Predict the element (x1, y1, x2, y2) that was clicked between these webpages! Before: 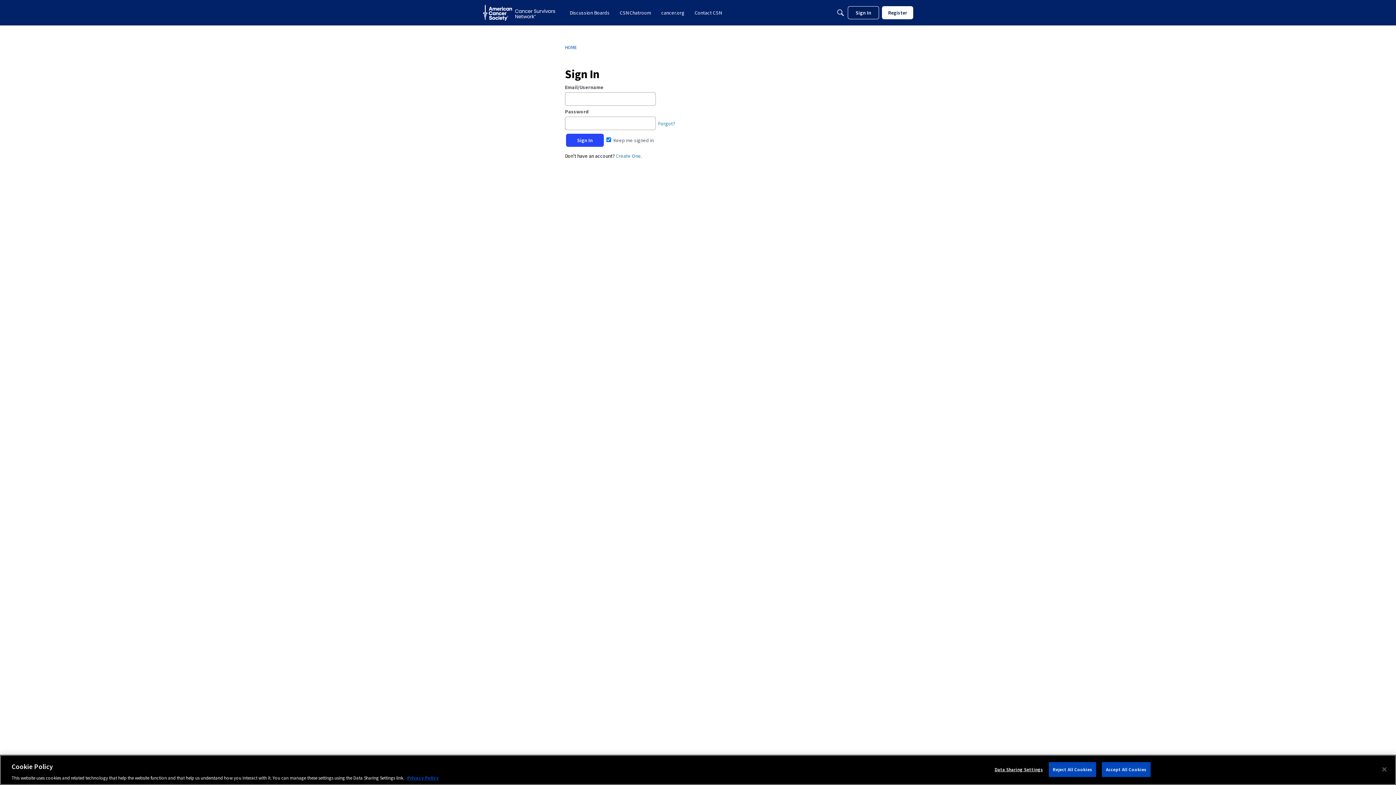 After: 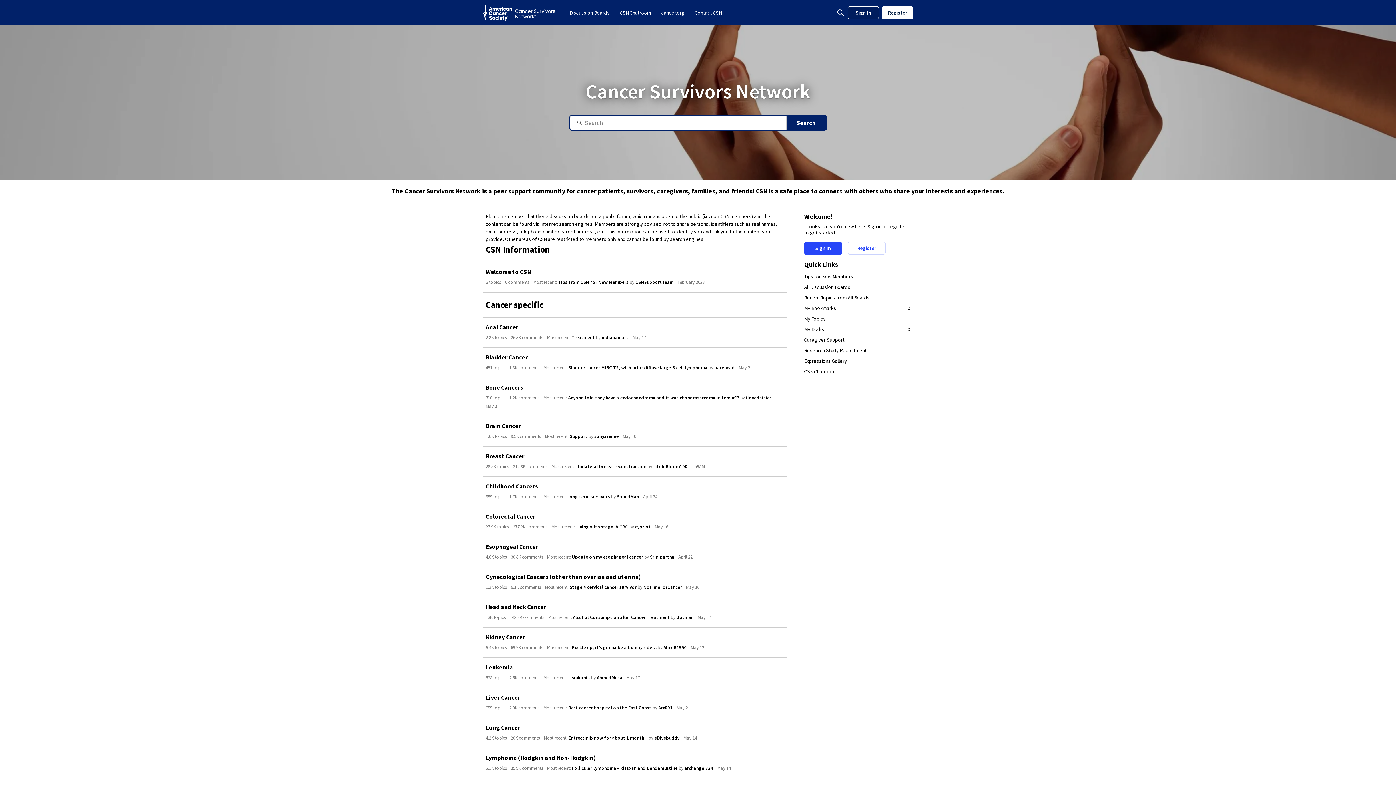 Action: bbox: (565, 44, 577, 50) label: HOME